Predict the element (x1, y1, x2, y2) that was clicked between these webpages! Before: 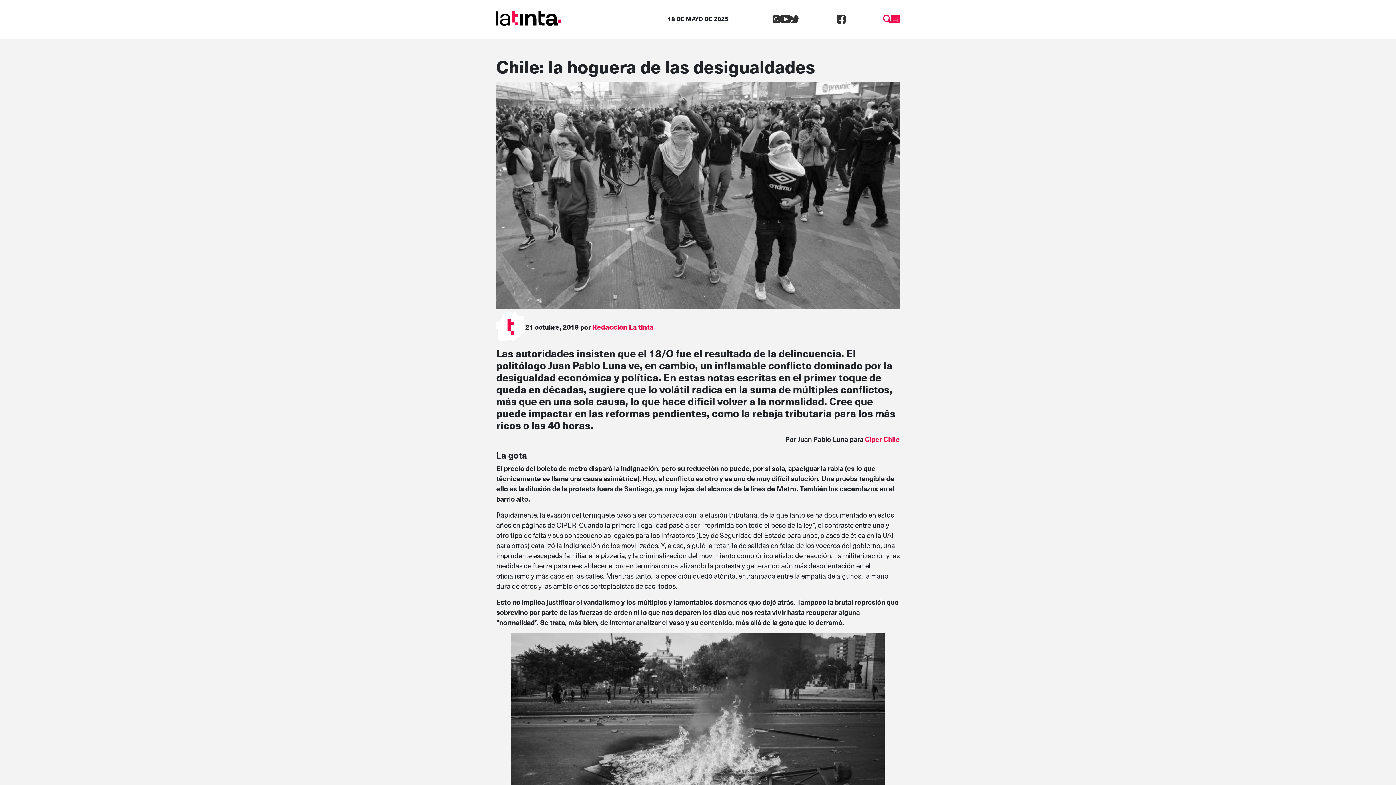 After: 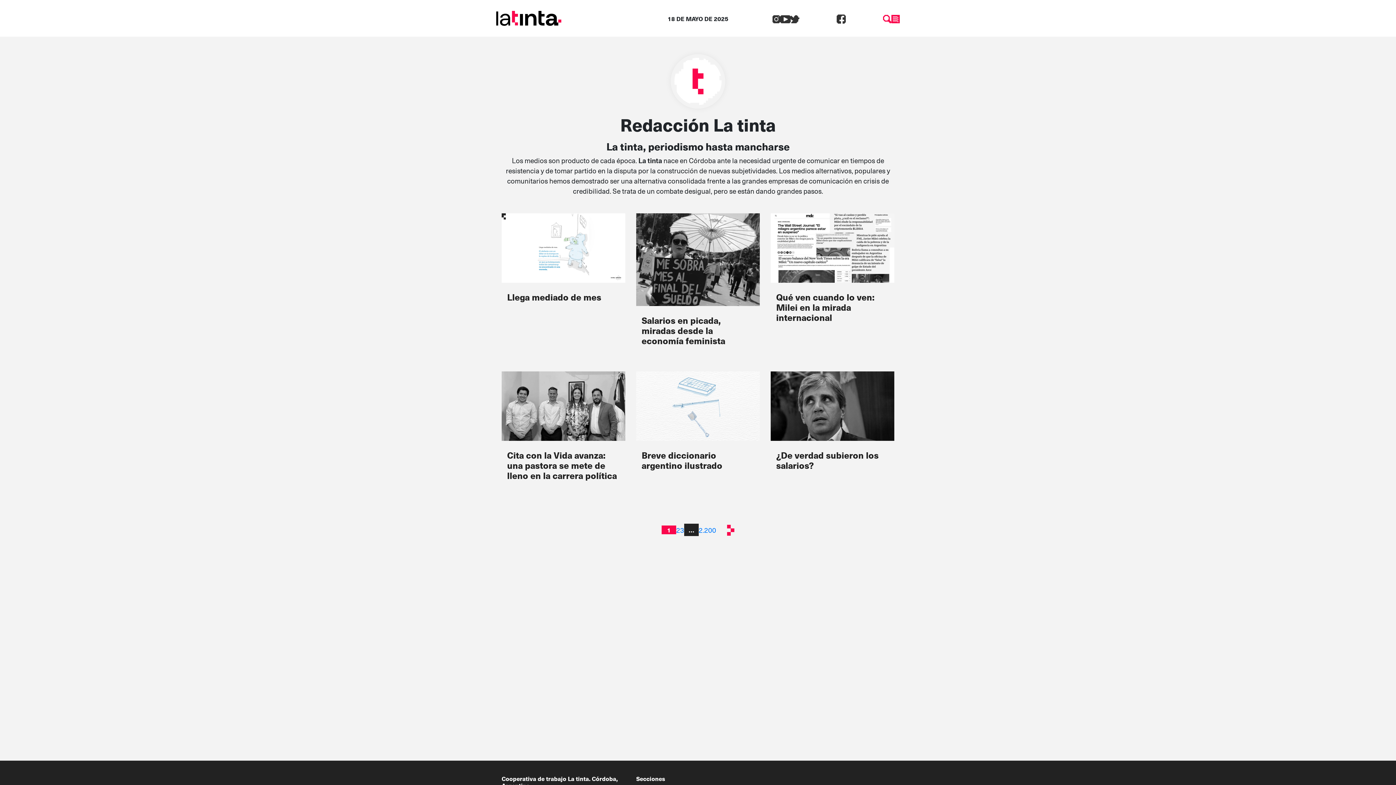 Action: bbox: (592, 321, 653, 332) label: Redacción La tinta